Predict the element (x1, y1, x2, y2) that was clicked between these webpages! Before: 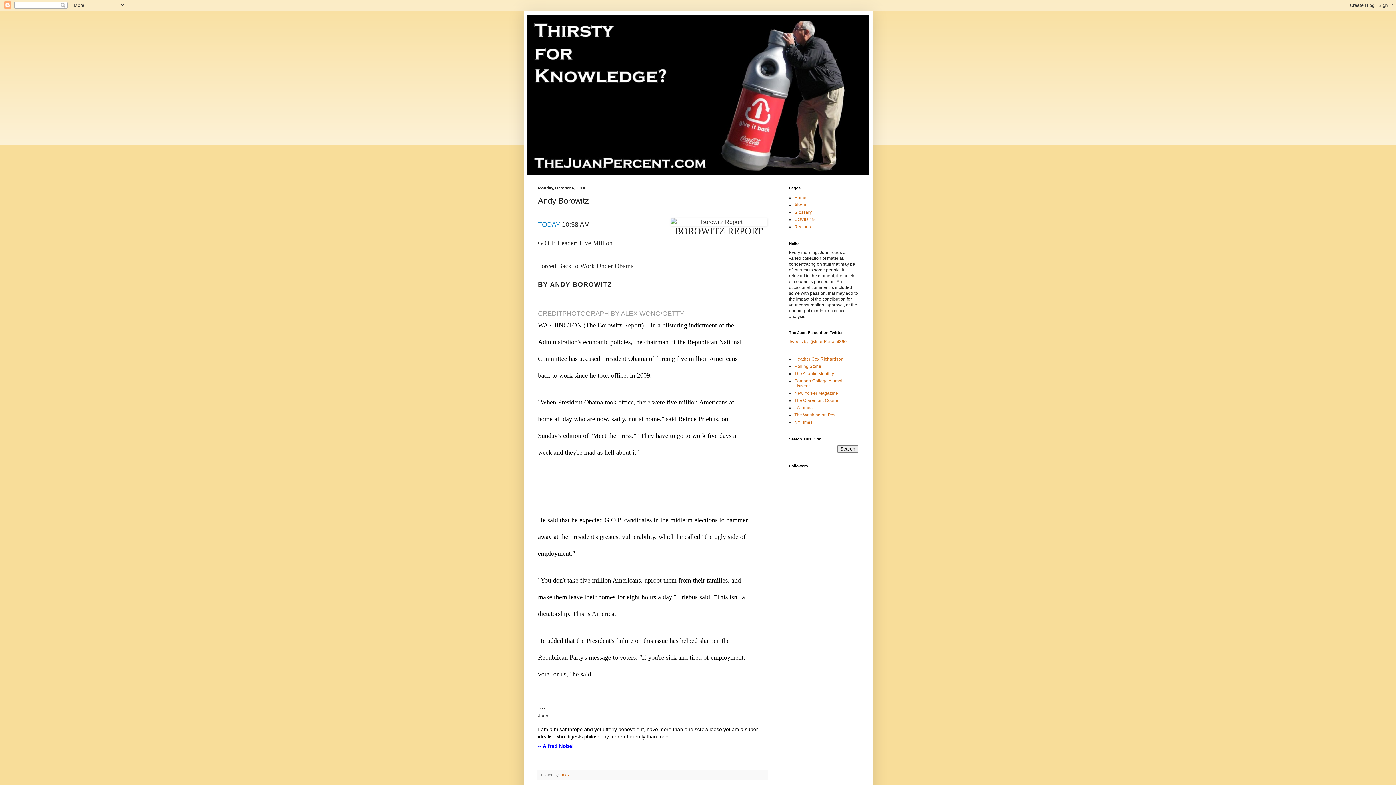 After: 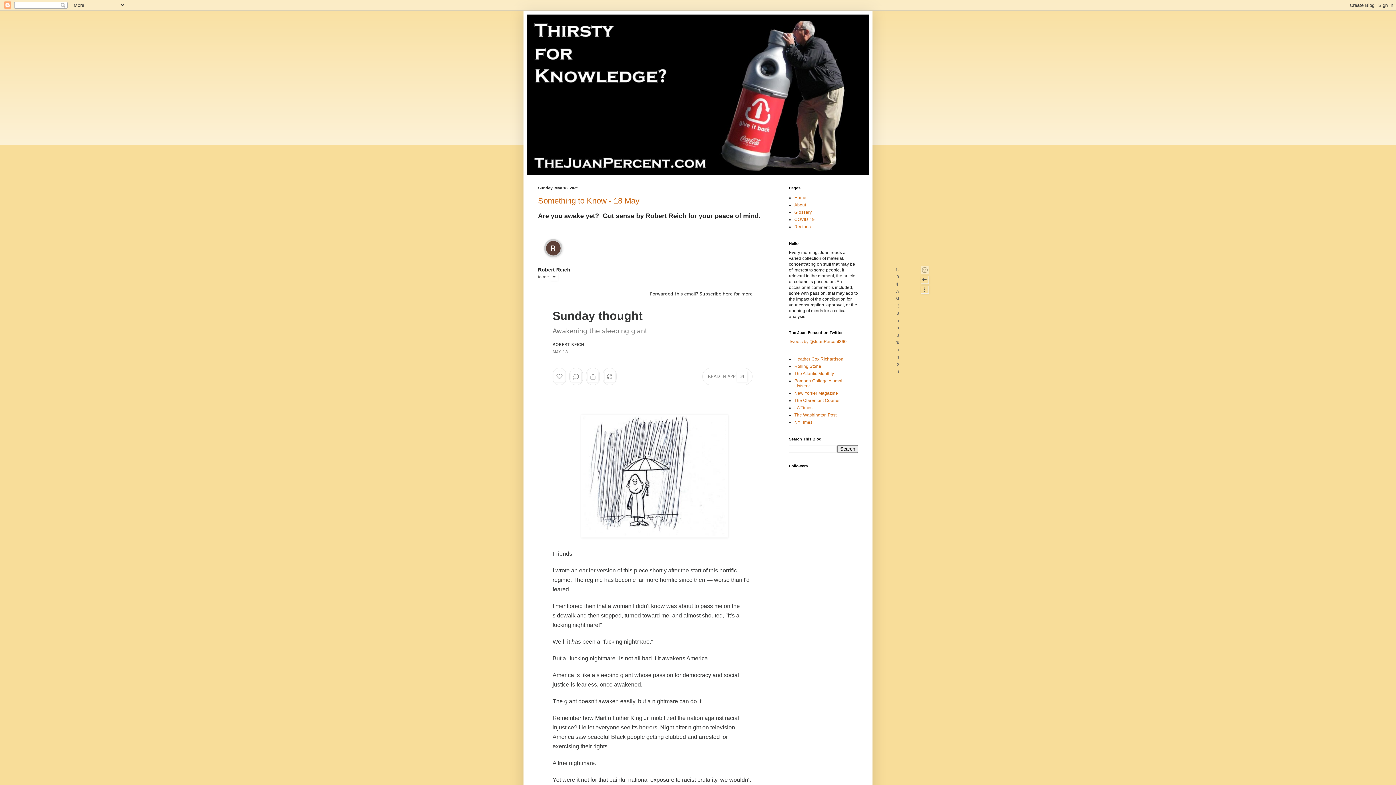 Action: label: Home bbox: (794, 195, 806, 200)